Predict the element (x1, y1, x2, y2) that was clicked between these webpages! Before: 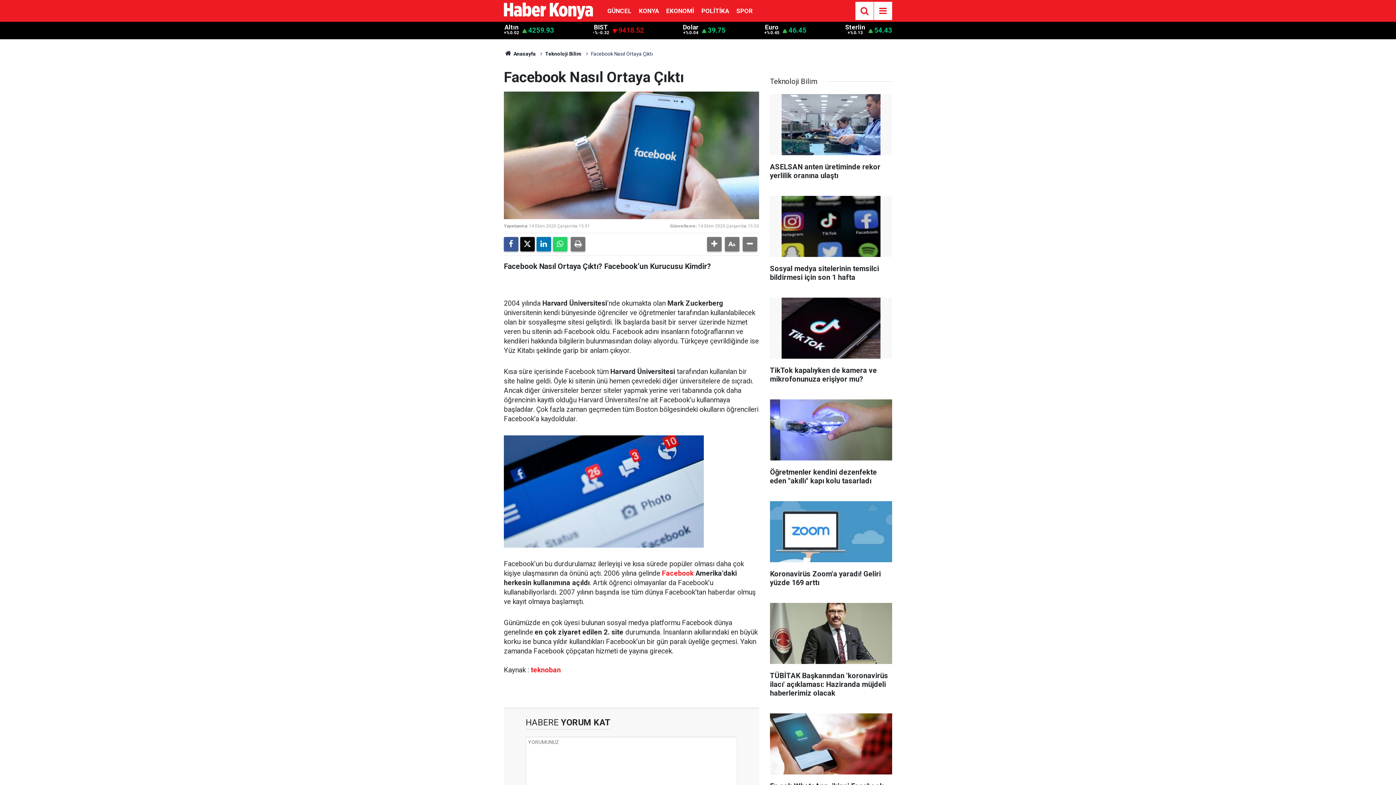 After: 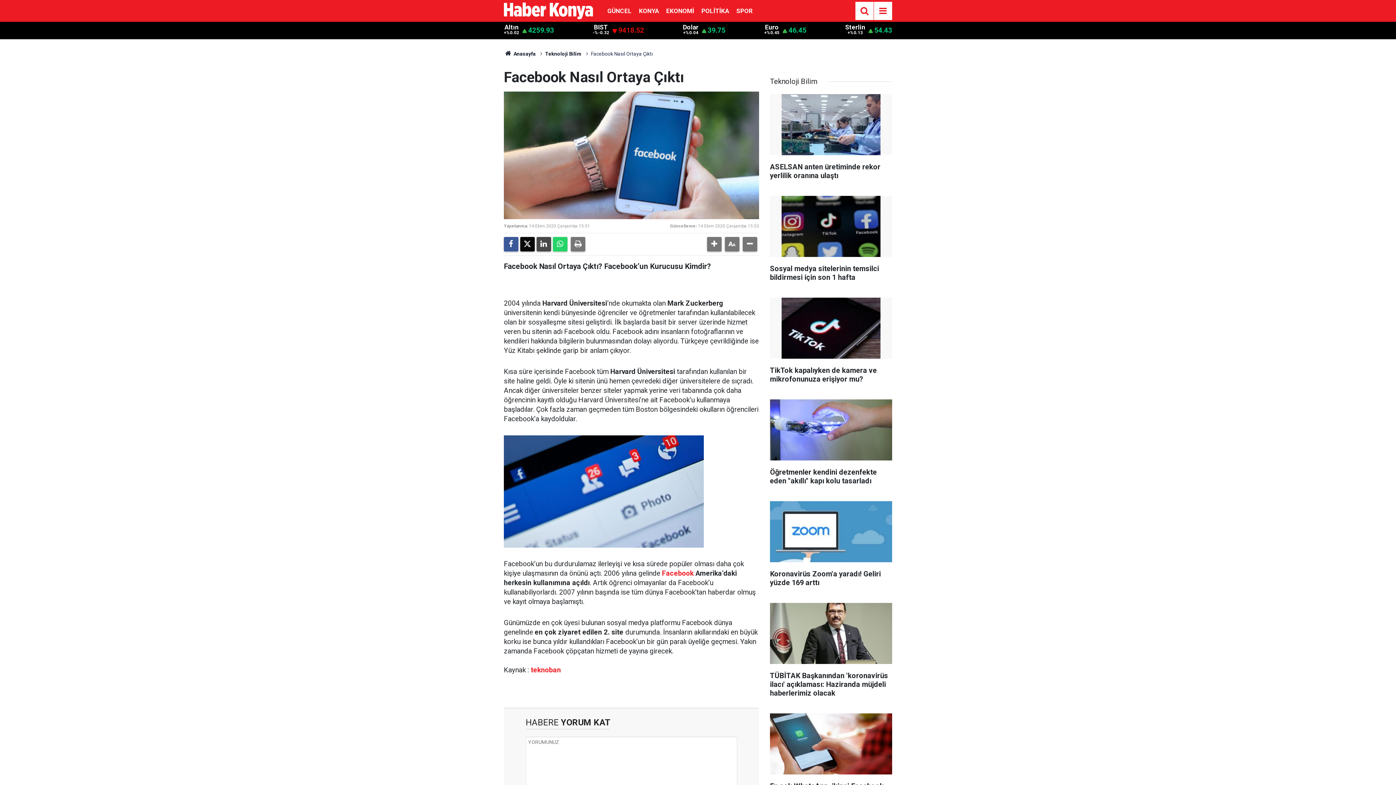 Action: bbox: (536, 237, 551, 251)